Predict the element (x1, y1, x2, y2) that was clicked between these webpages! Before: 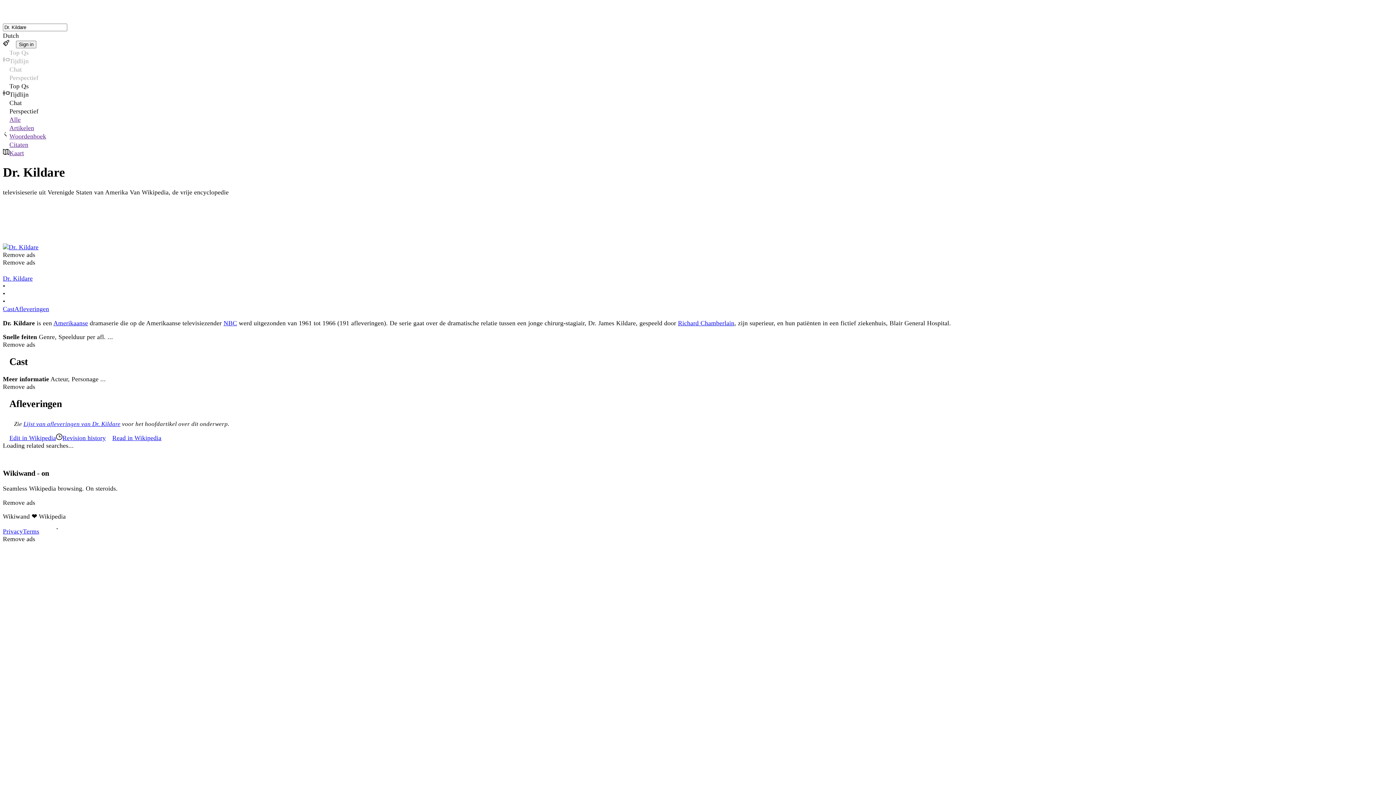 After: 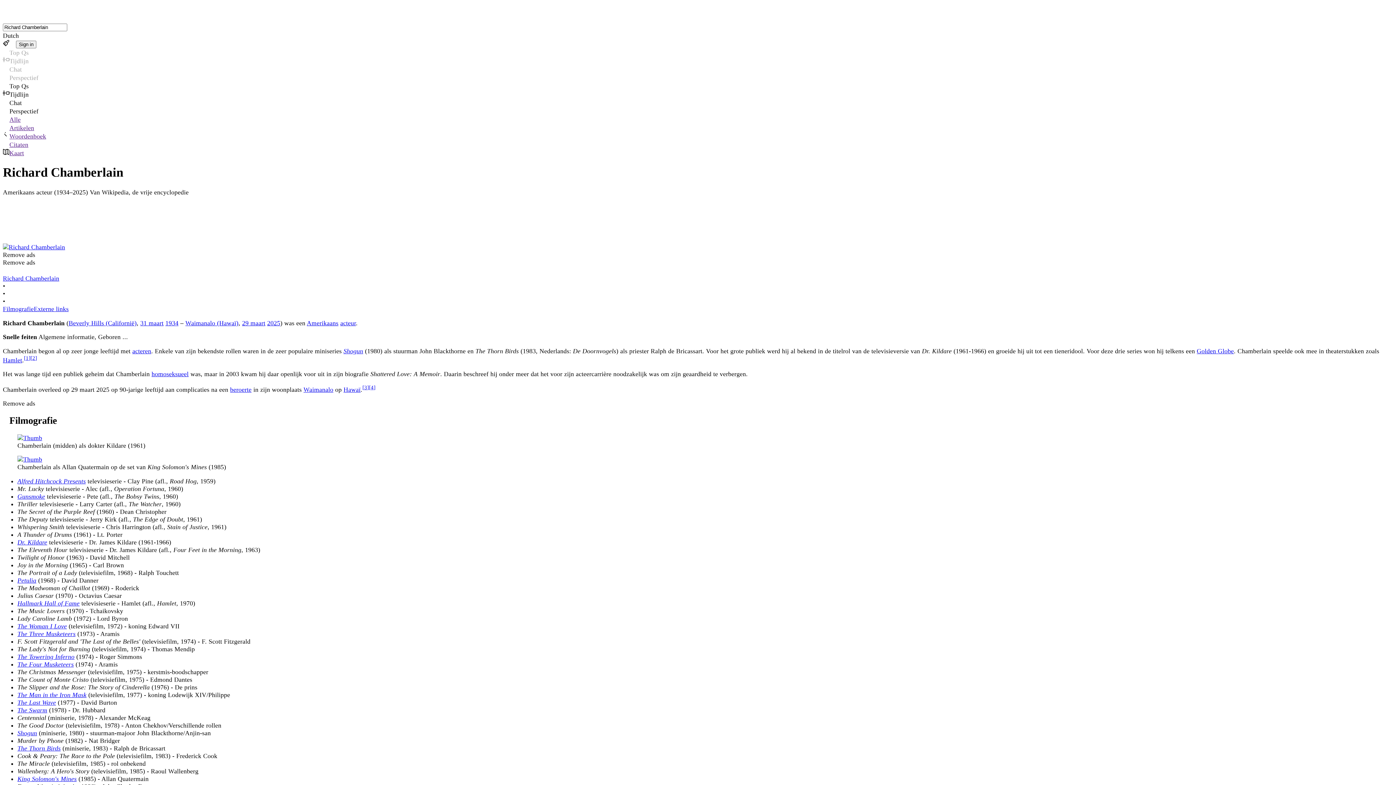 Action: bbox: (678, 319, 734, 326) label: Richard Chamberlain